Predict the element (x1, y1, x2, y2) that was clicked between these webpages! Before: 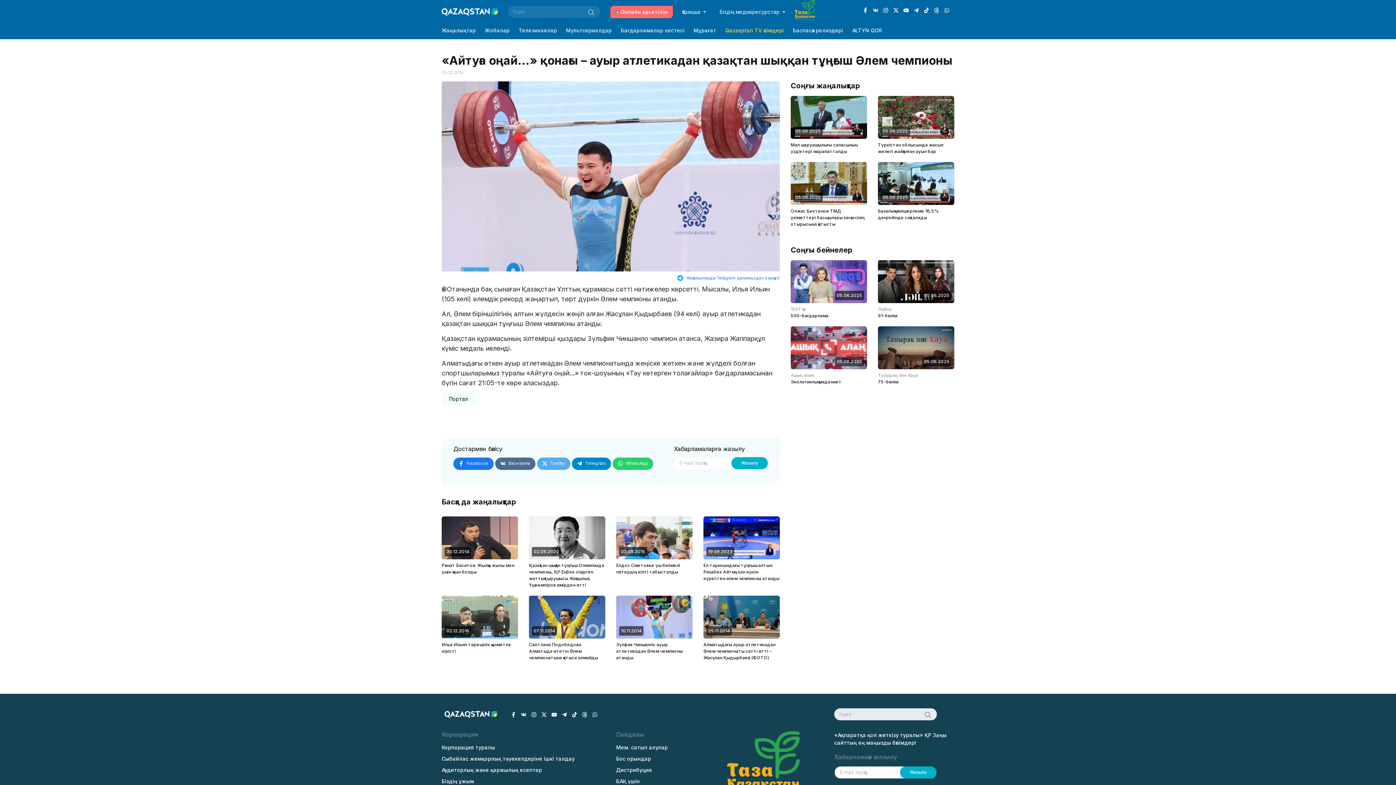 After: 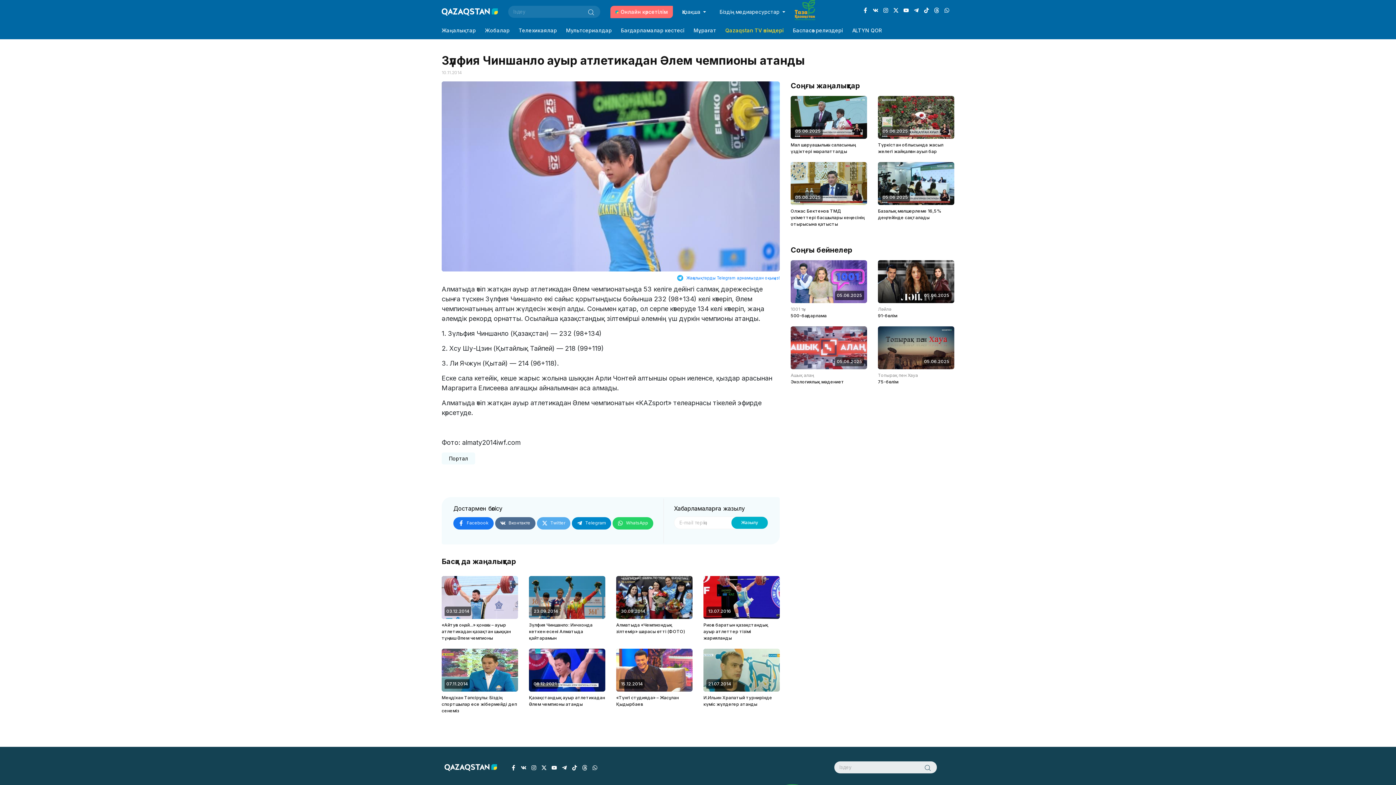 Action: bbox: (616, 595, 692, 661) label: 10.11.2014
Зүлфия Чиншанло ауыр атлетикадан Әлем чемпионы атанды